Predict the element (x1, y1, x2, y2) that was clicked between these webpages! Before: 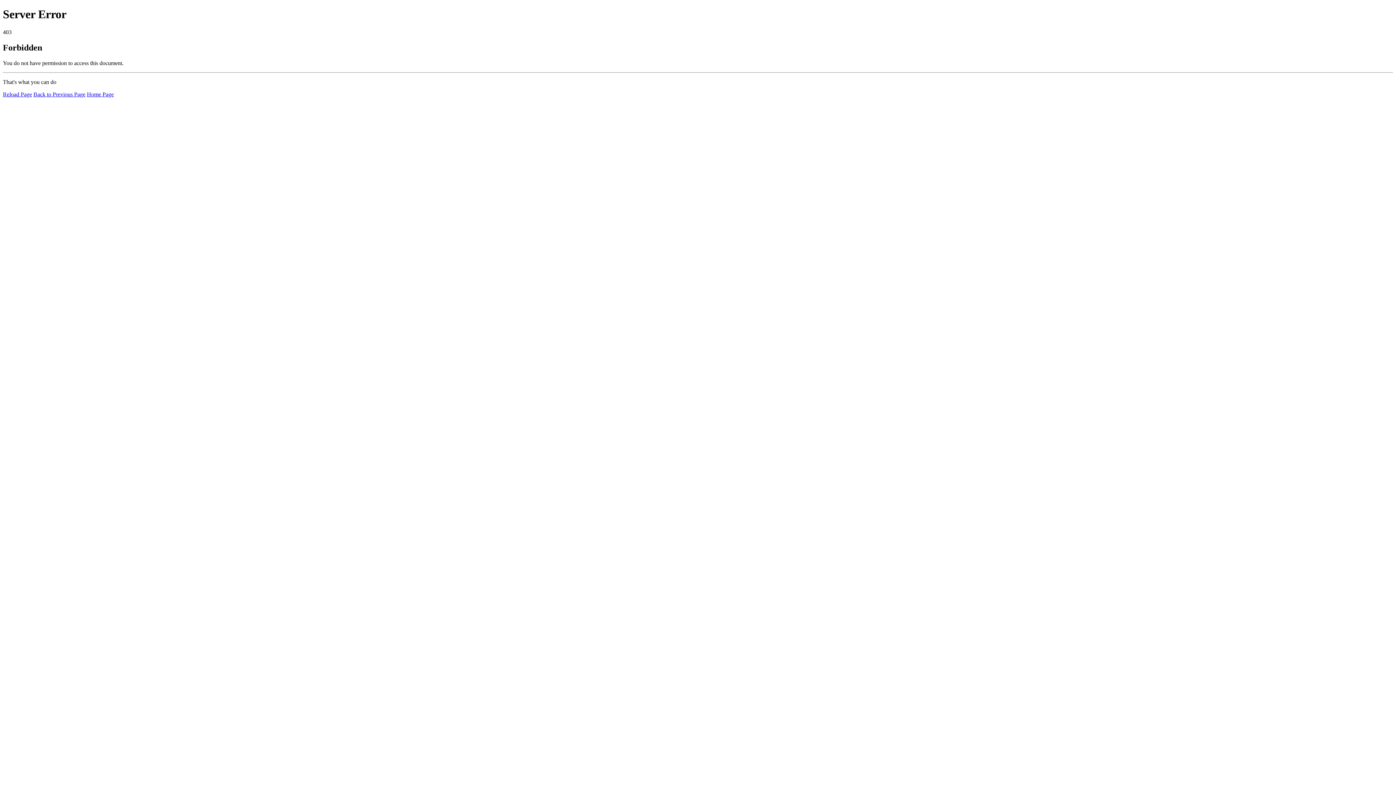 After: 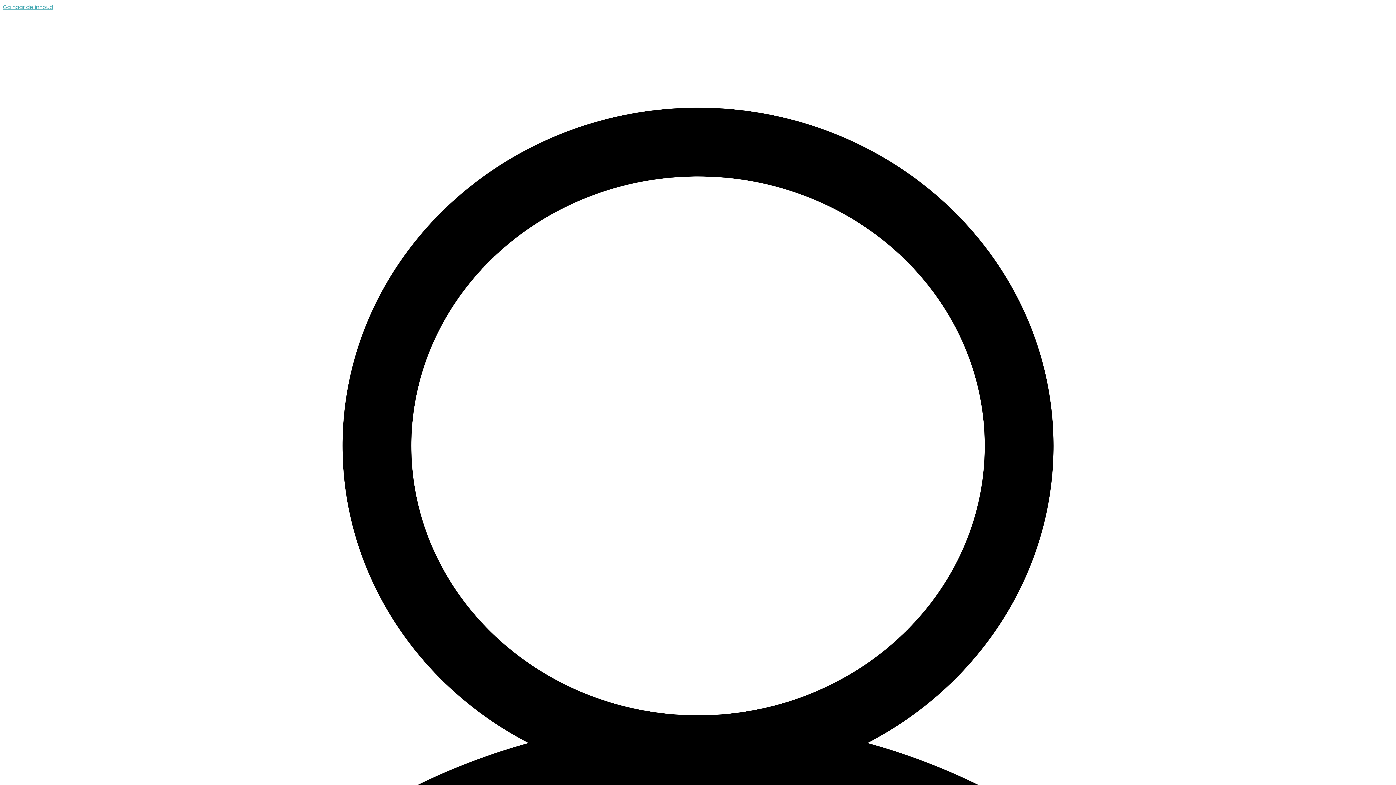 Action: label: Home Page bbox: (86, 91, 113, 97)